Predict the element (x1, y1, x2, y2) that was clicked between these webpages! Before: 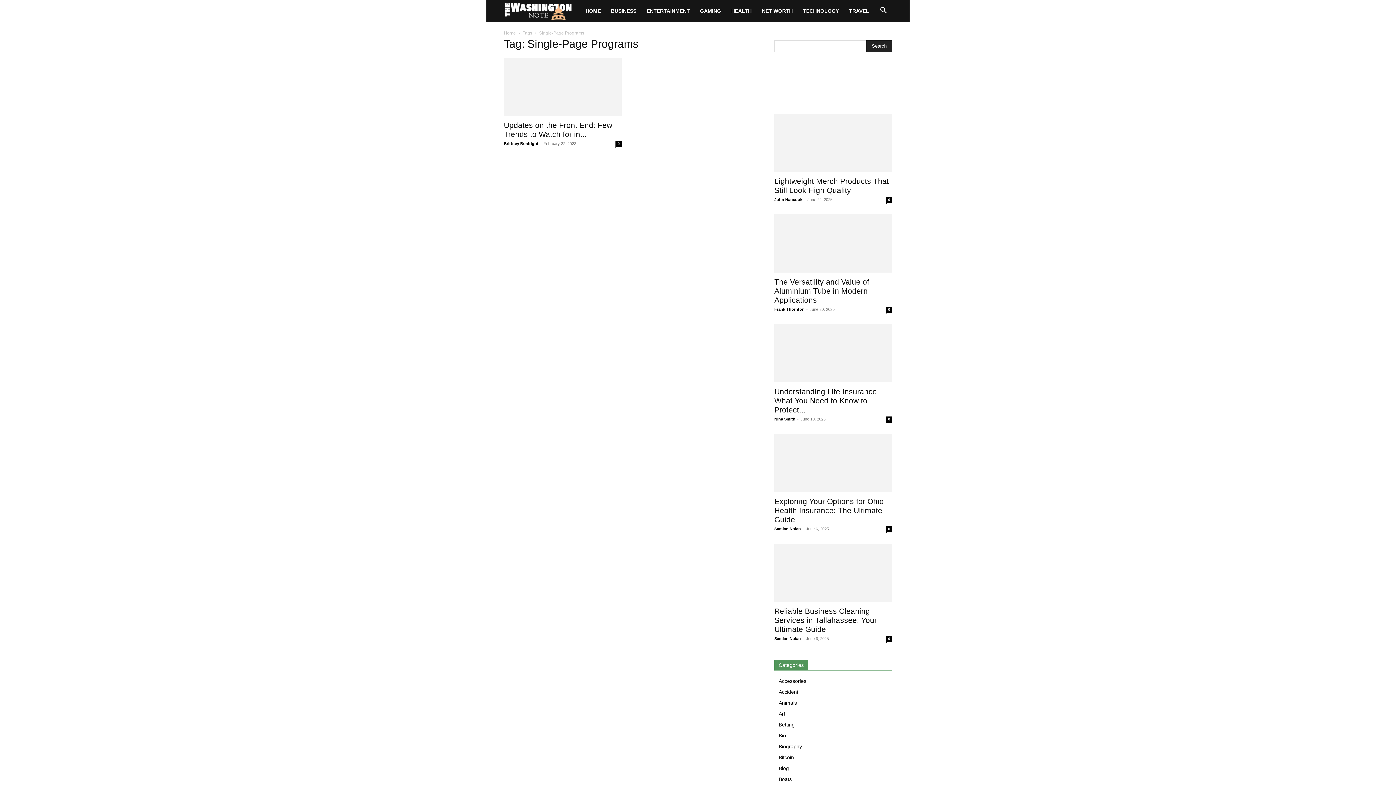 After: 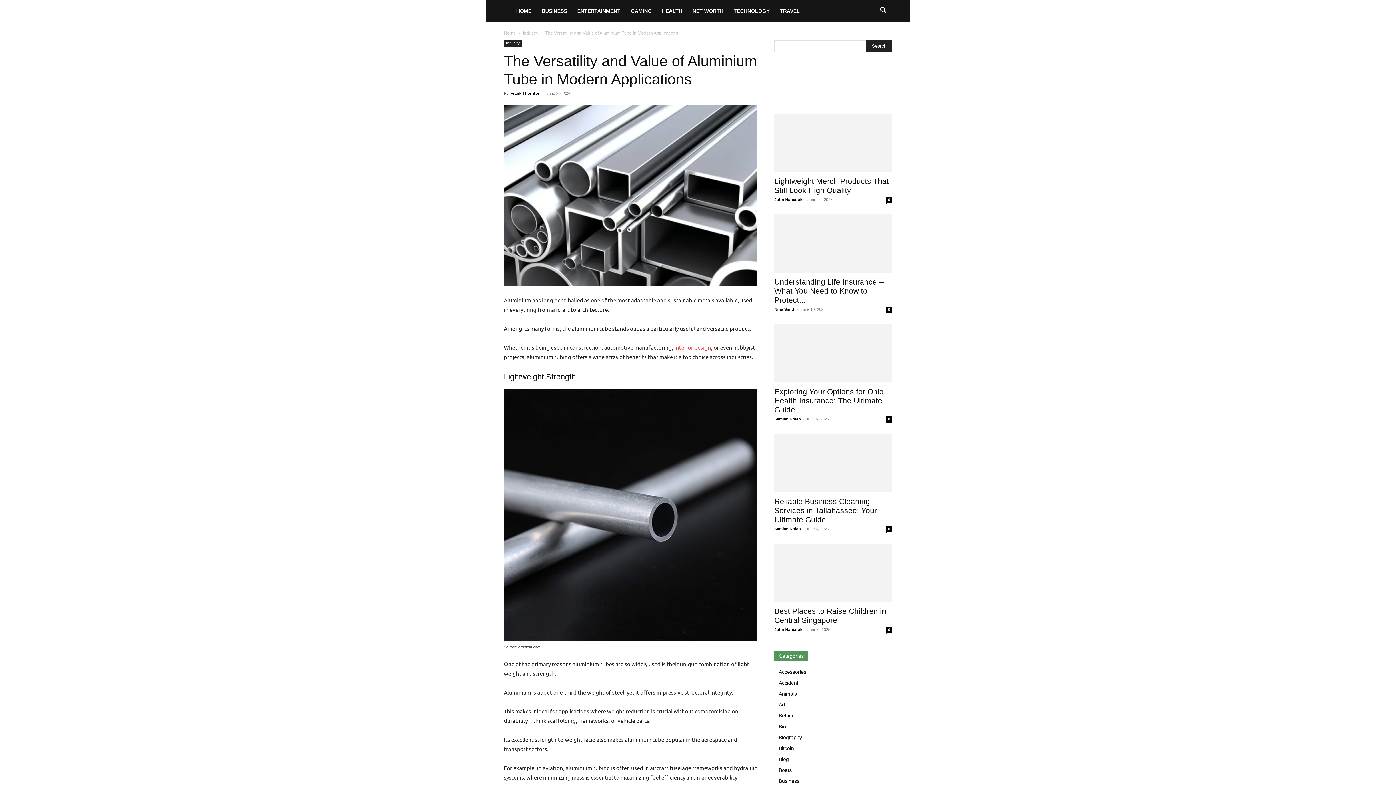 Action: bbox: (886, 306, 892, 313) label: 0